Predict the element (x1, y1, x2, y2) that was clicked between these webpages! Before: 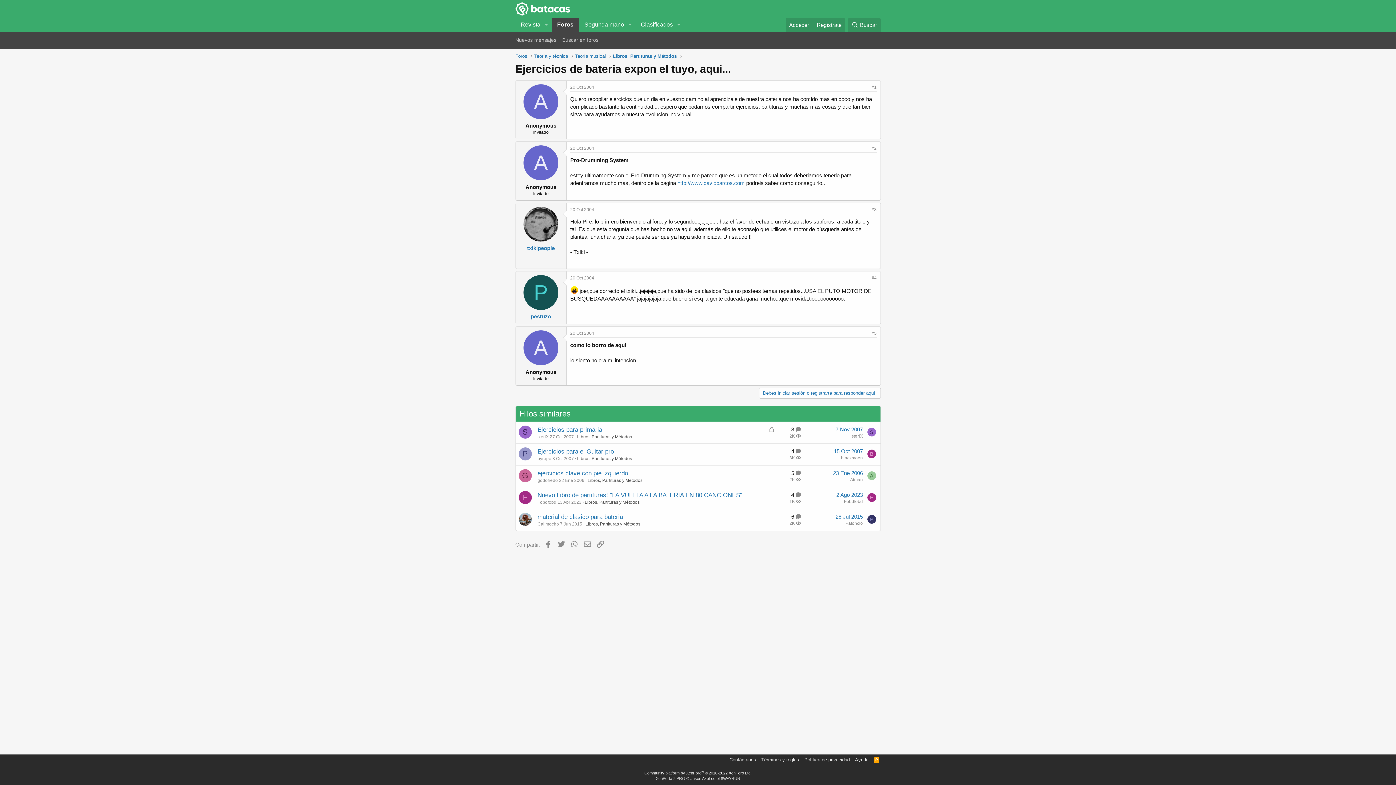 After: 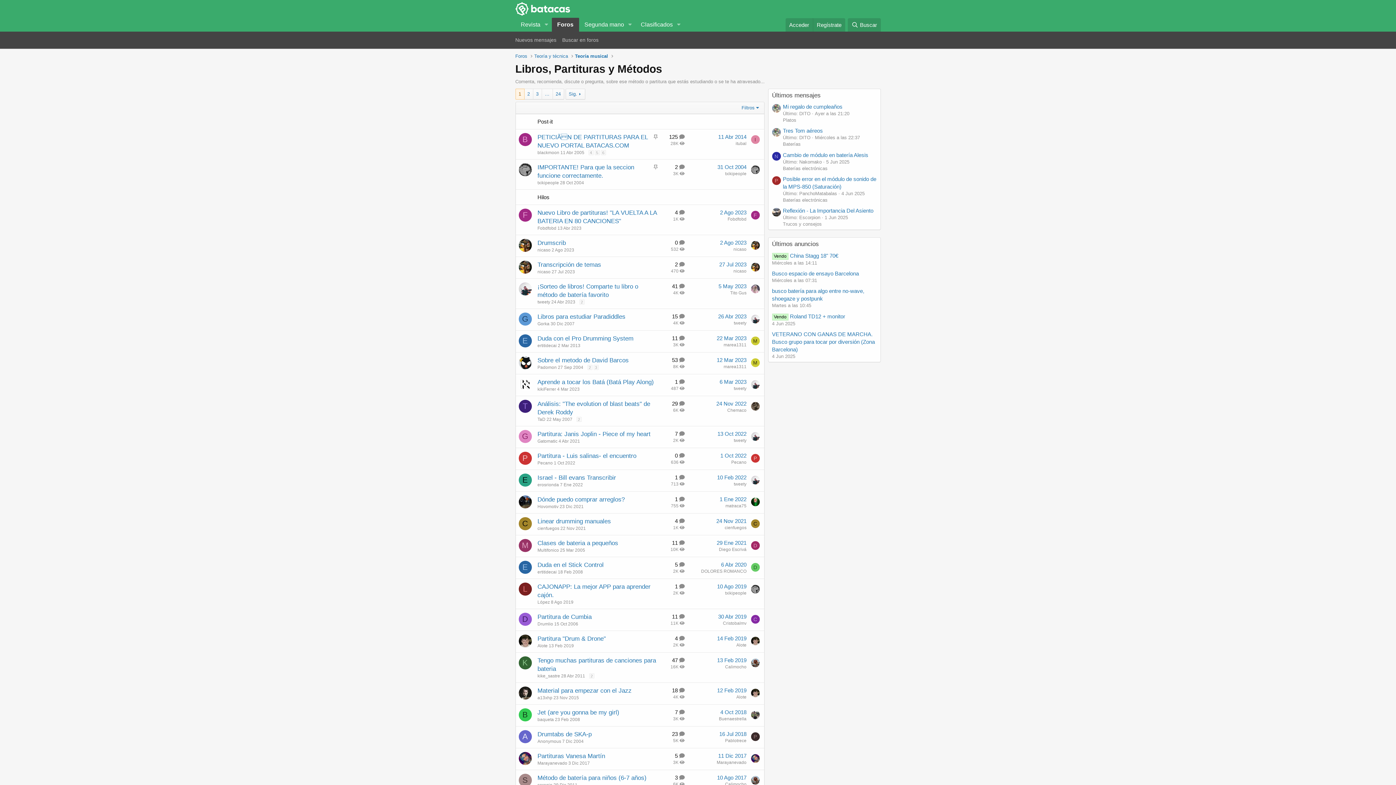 Action: label: Libros, Partituras y Métodos bbox: (585, 557, 640, 562)